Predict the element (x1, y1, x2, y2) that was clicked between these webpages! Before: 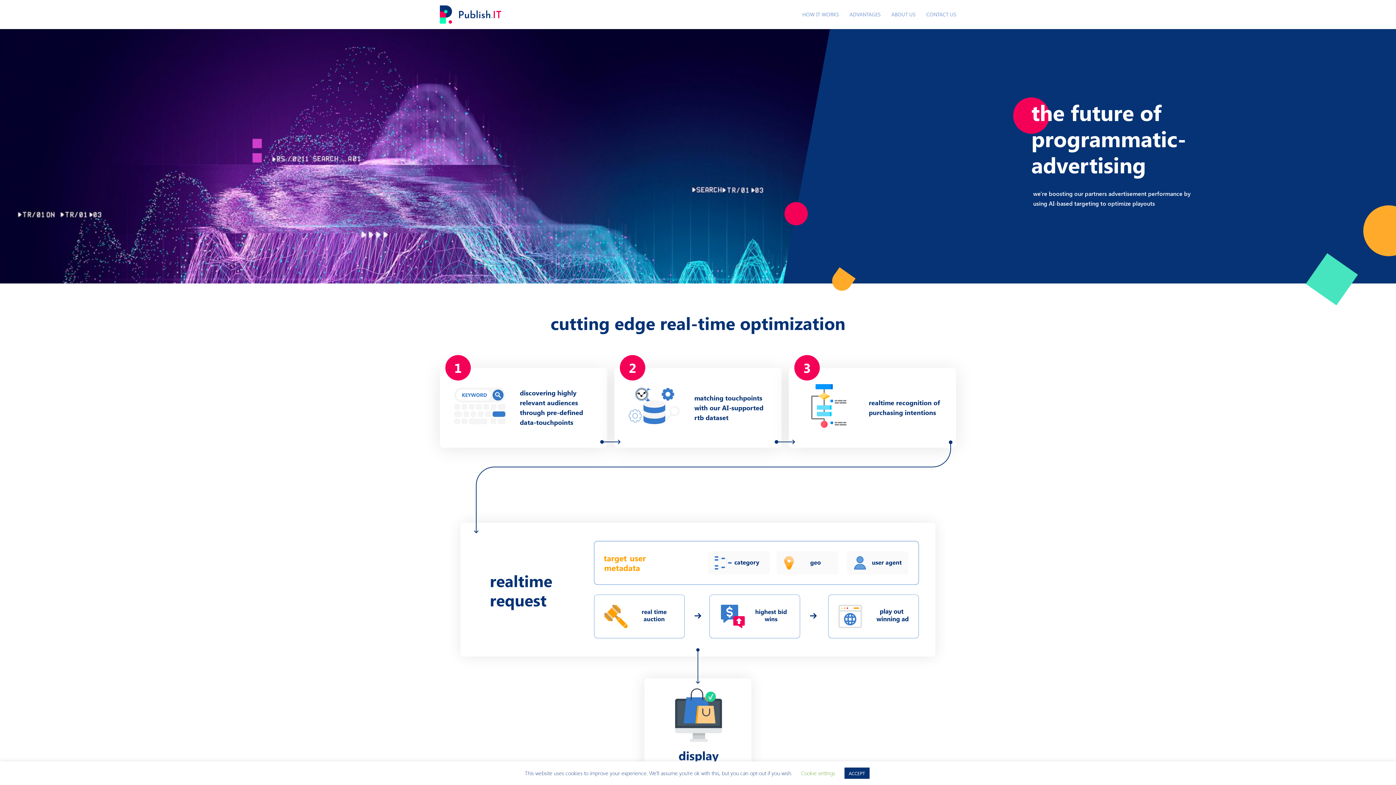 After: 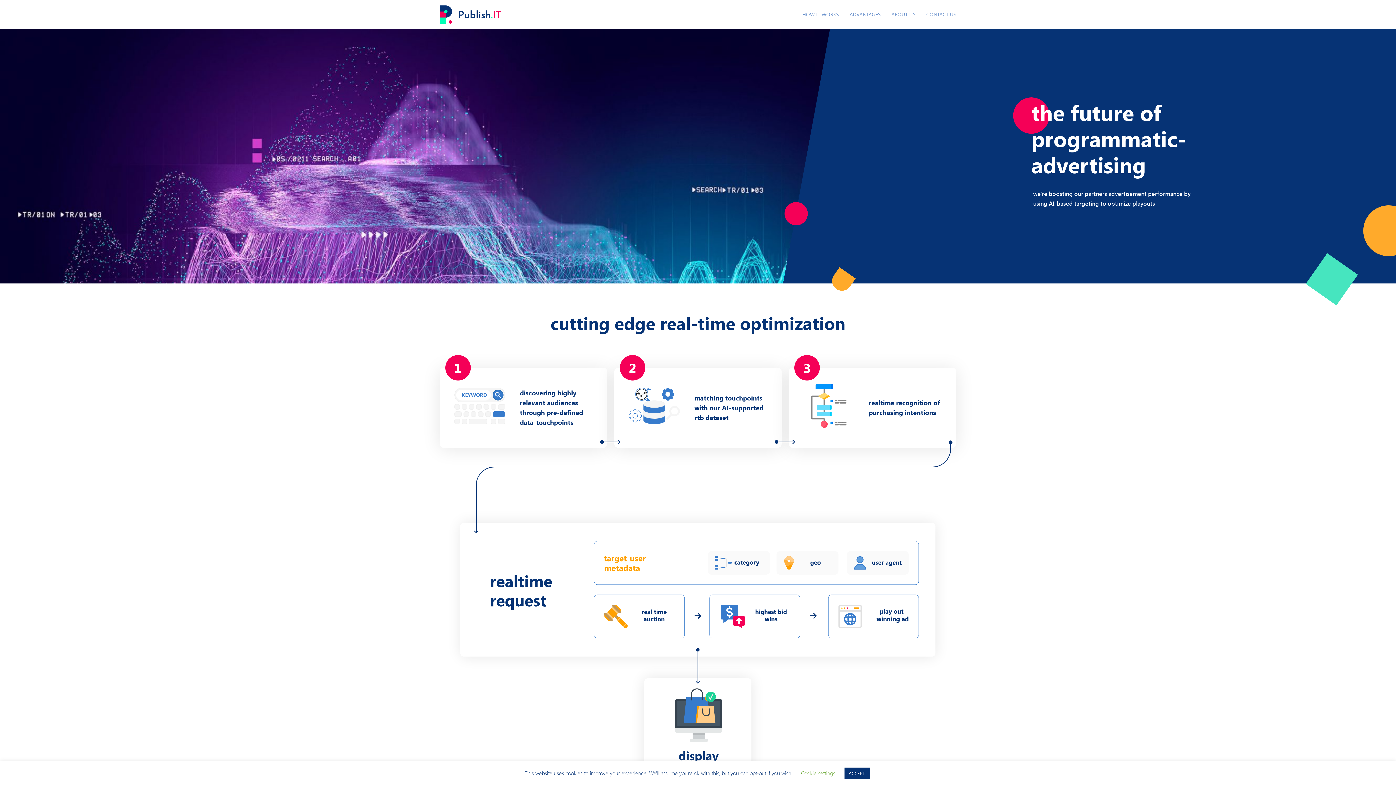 Action: bbox: (440, 5, 501, 23)